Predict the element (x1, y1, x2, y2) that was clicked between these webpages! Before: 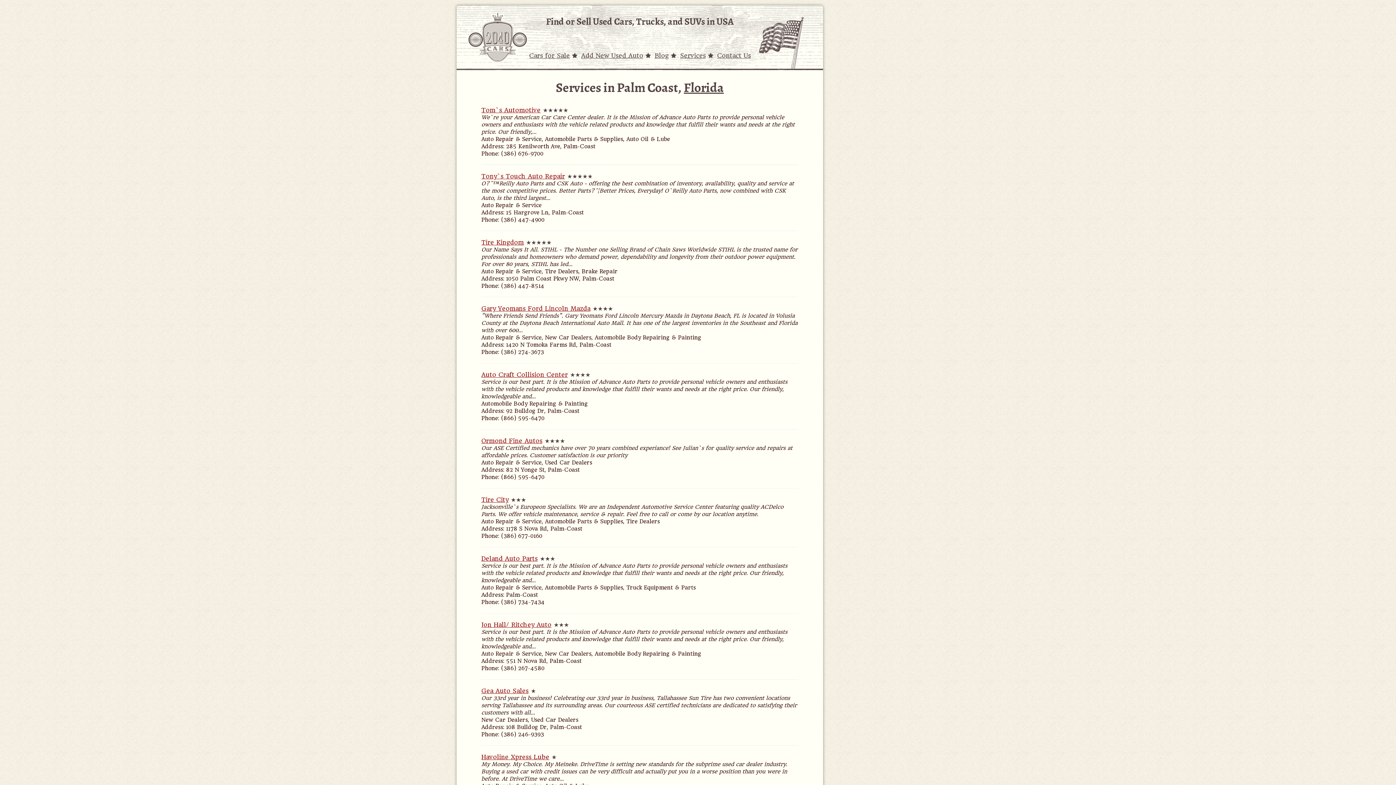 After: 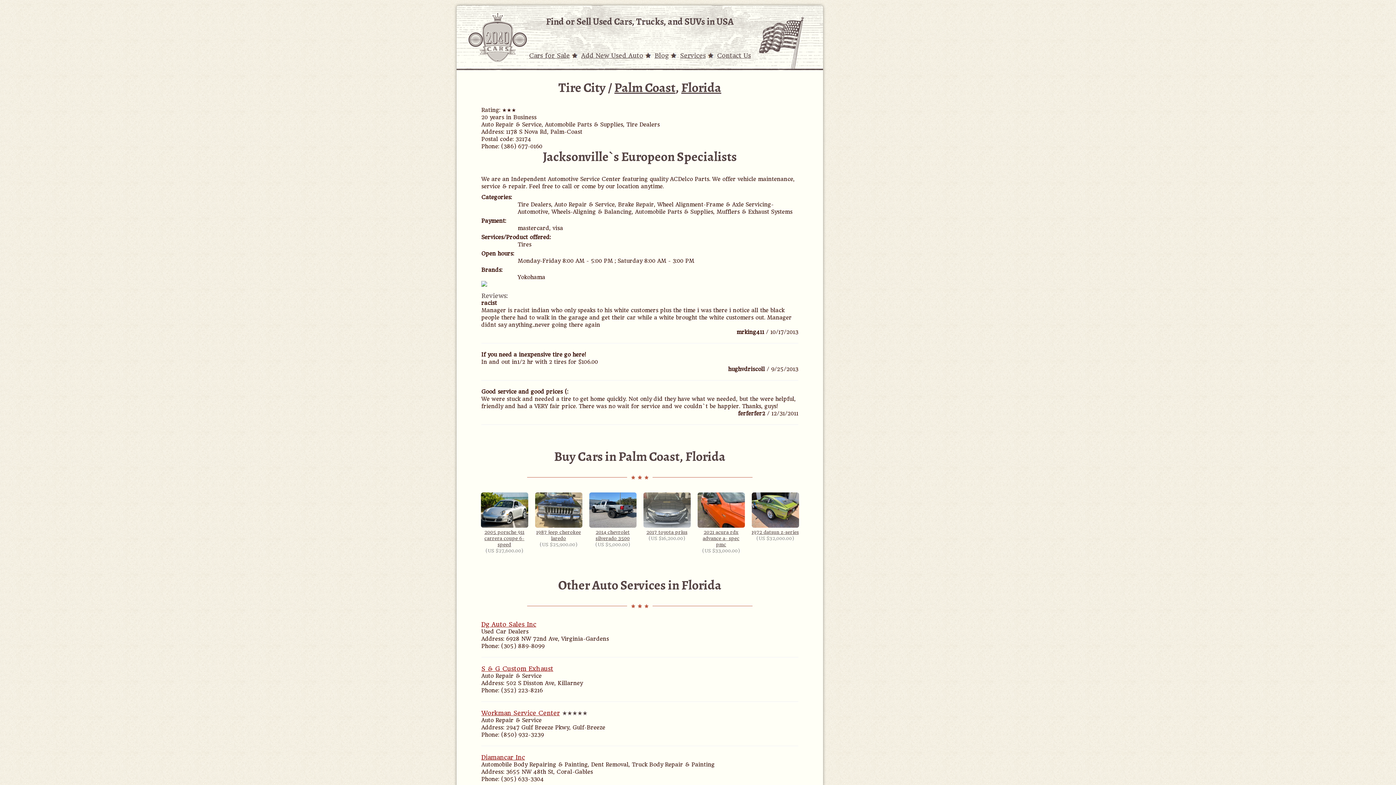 Action: bbox: (481, 496, 508, 503) label: Tire City